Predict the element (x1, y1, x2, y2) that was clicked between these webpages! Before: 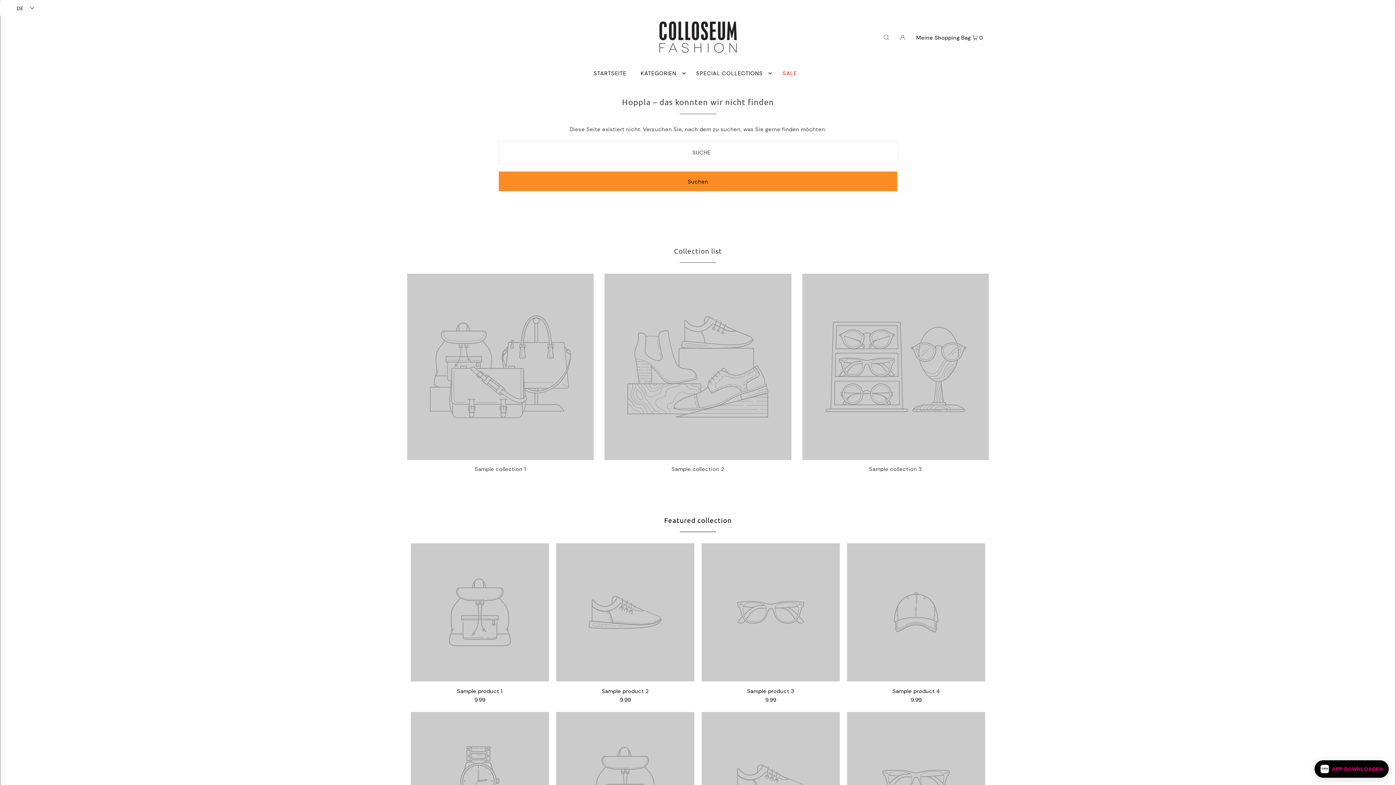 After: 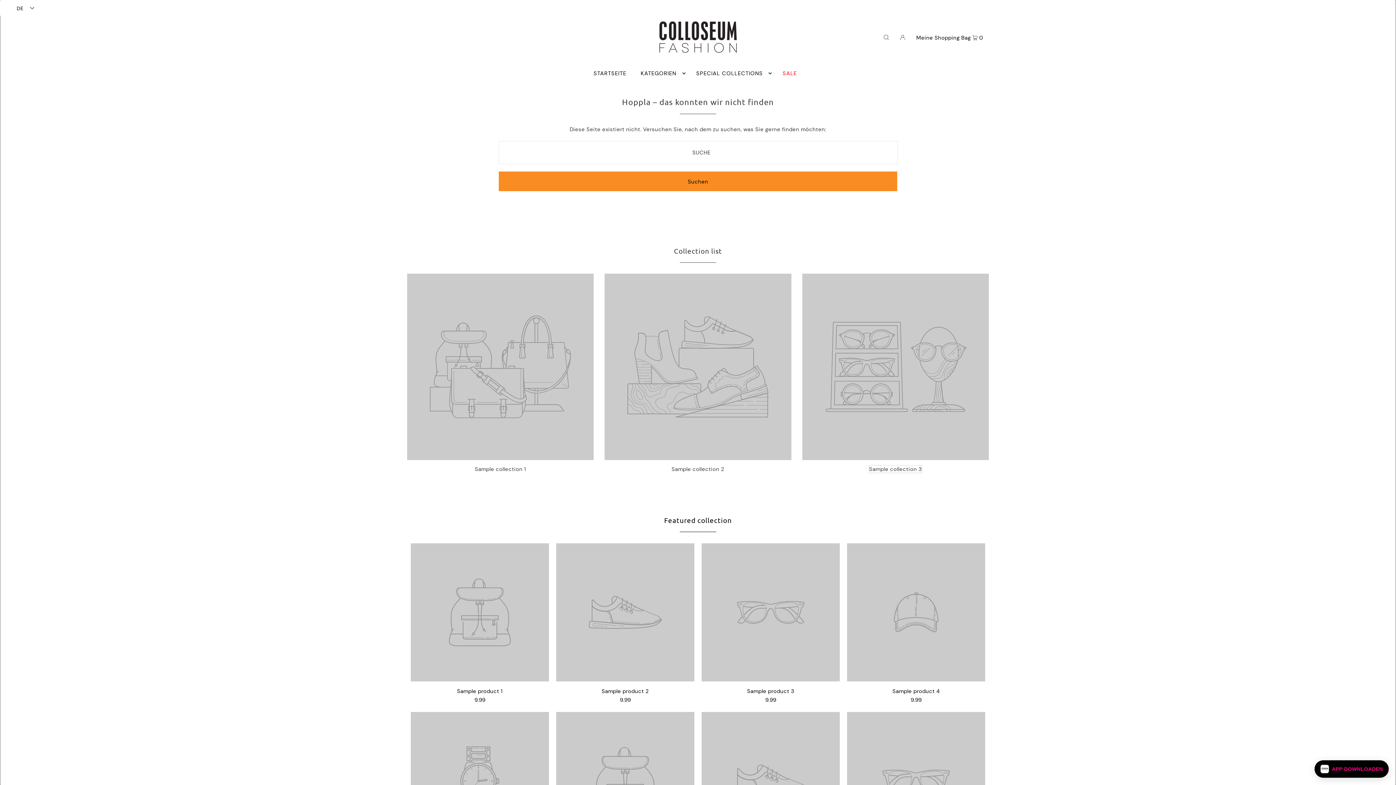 Action: label: Sample collection 3 bbox: (869, 465, 922, 473)